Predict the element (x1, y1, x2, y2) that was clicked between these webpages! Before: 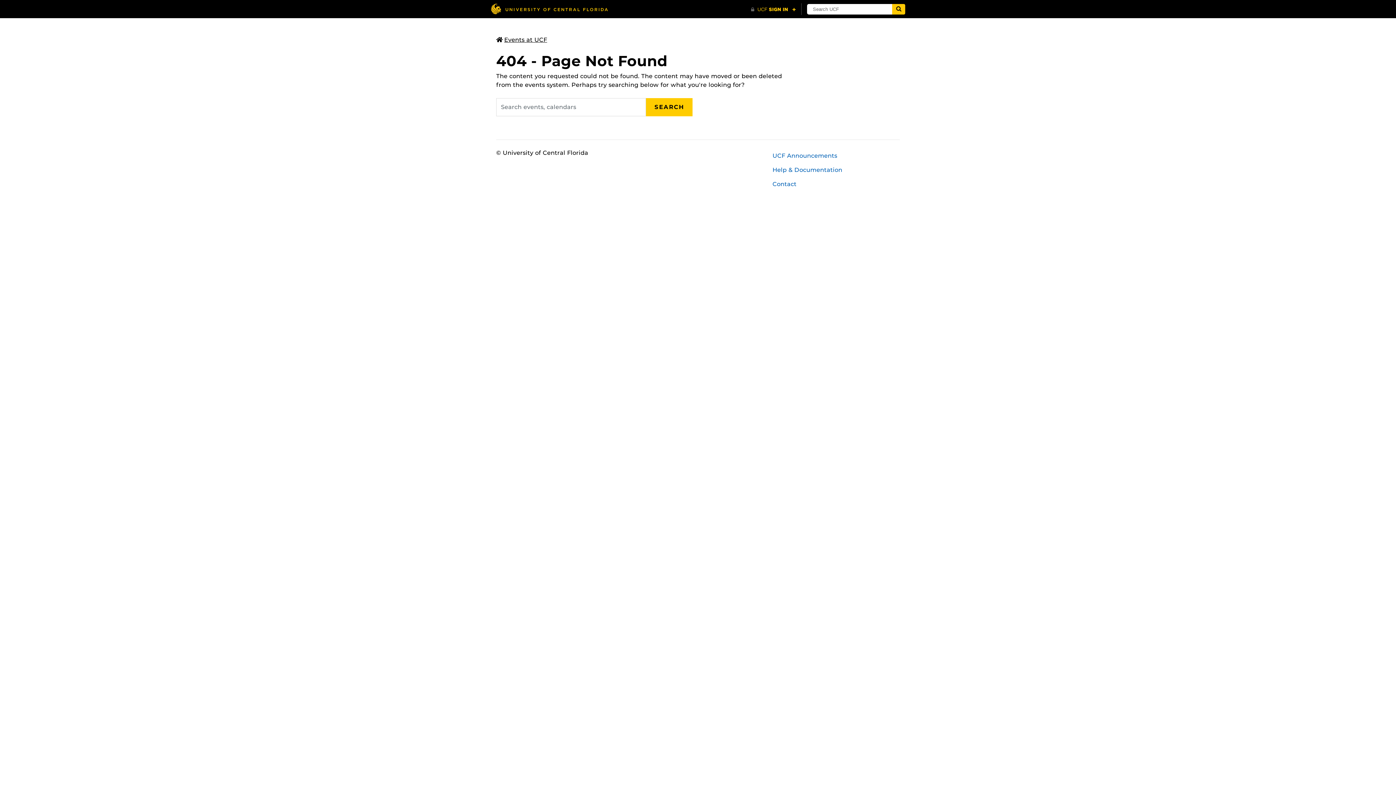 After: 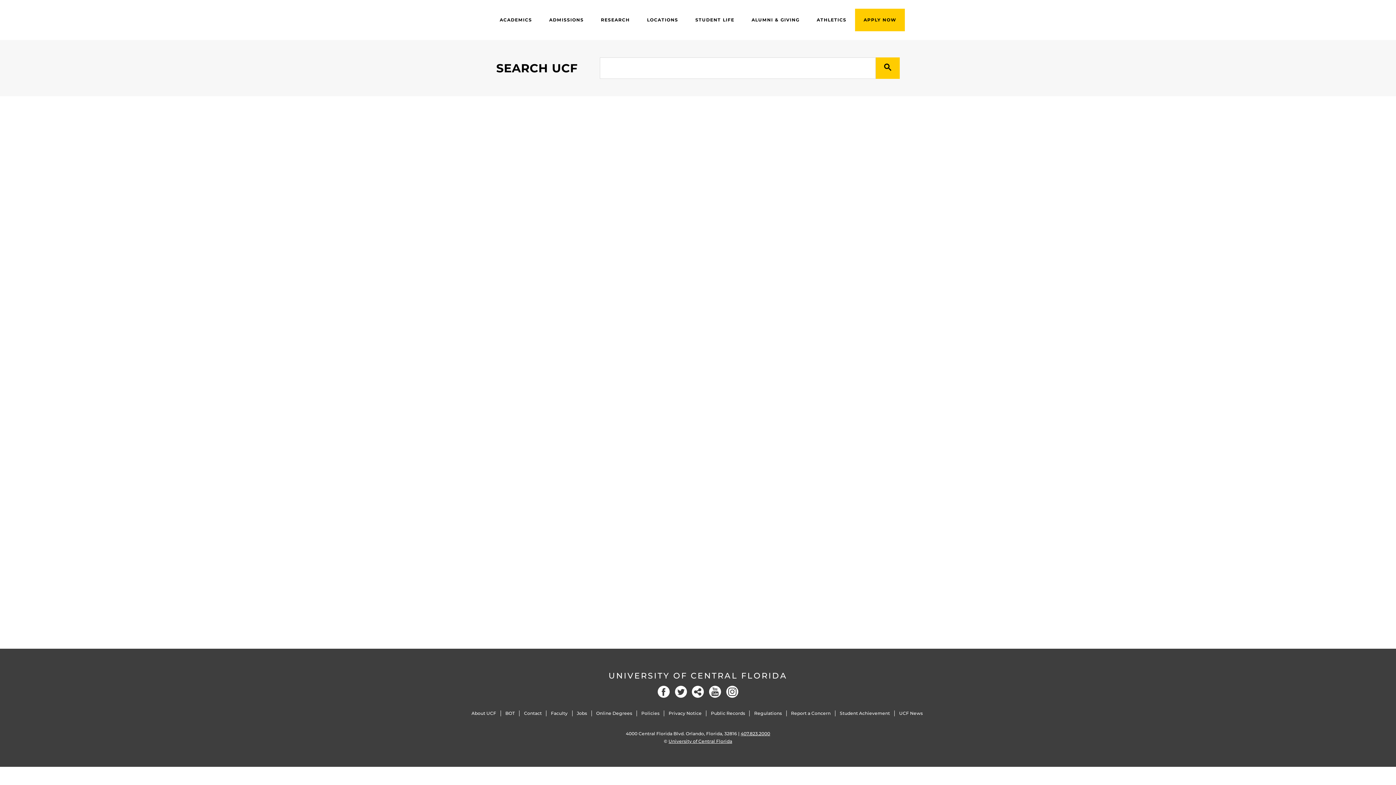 Action: bbox: (892, 4, 905, 14) label: Submit